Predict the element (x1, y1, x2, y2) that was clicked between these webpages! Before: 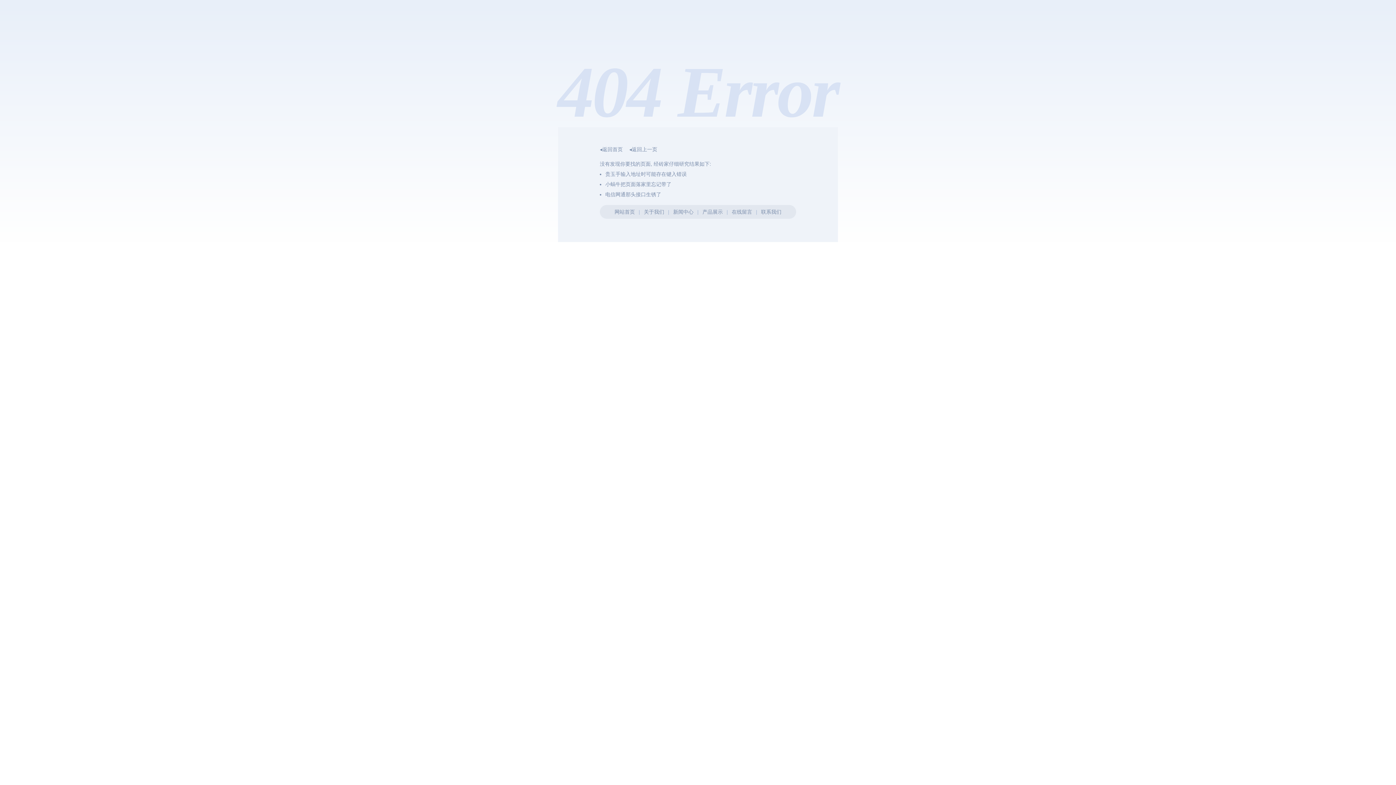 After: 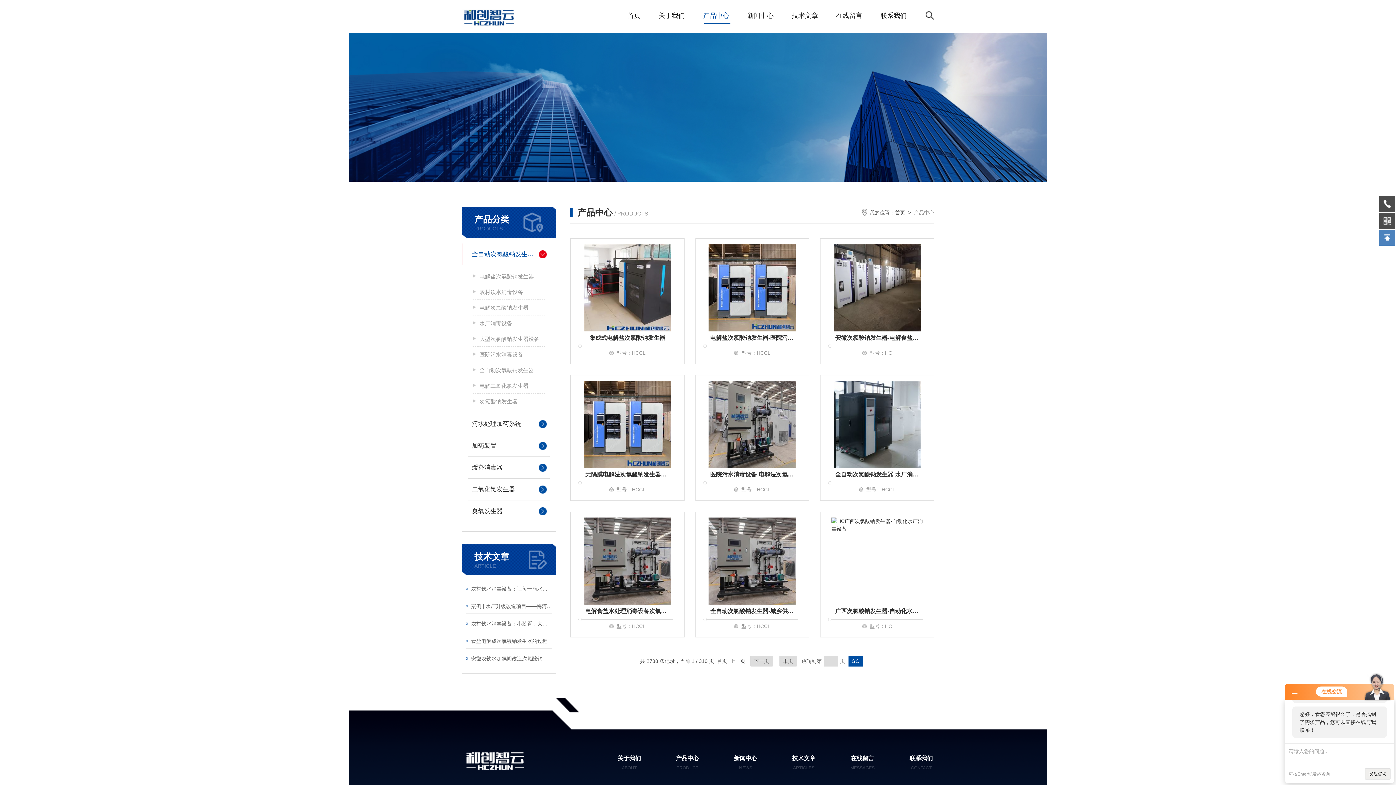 Action: bbox: (702, 209, 723, 214) label: 产品展示